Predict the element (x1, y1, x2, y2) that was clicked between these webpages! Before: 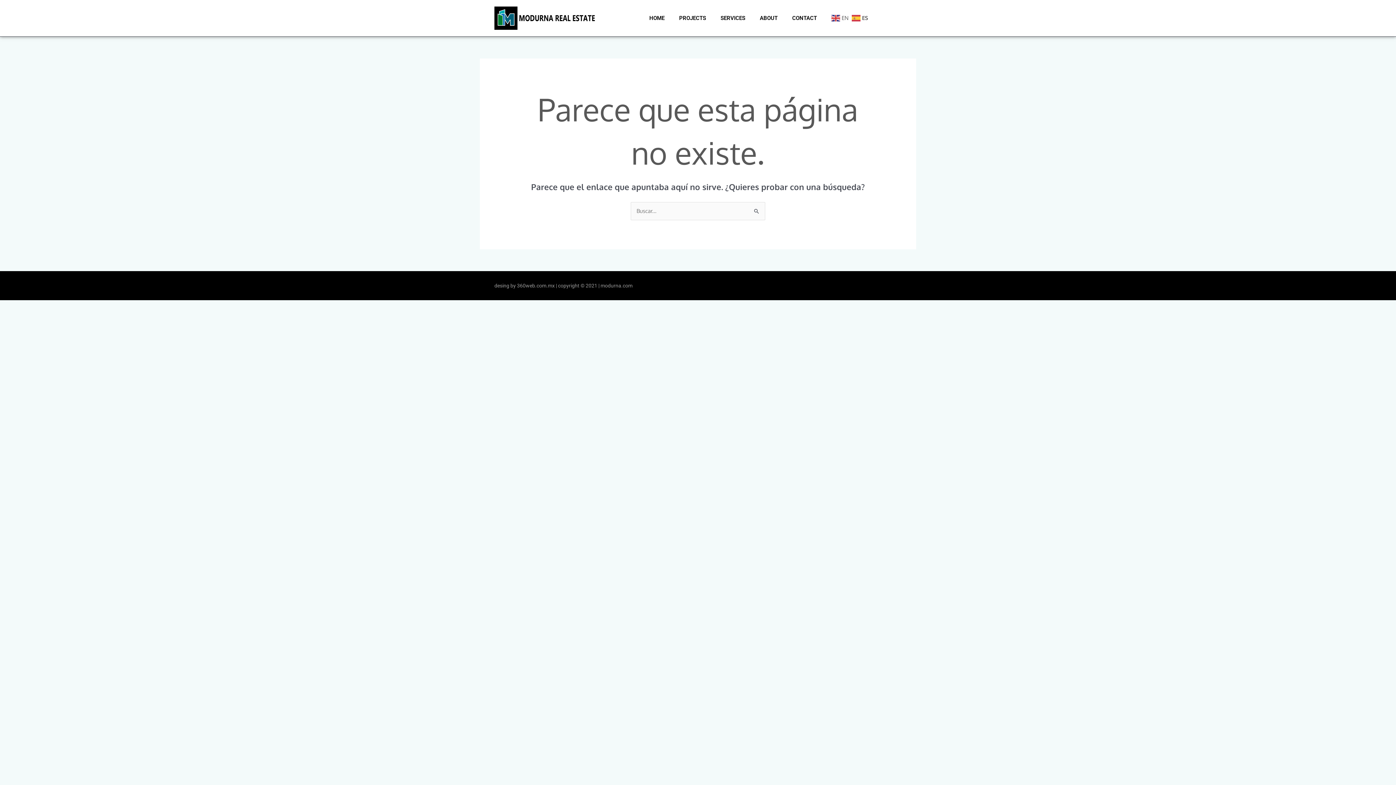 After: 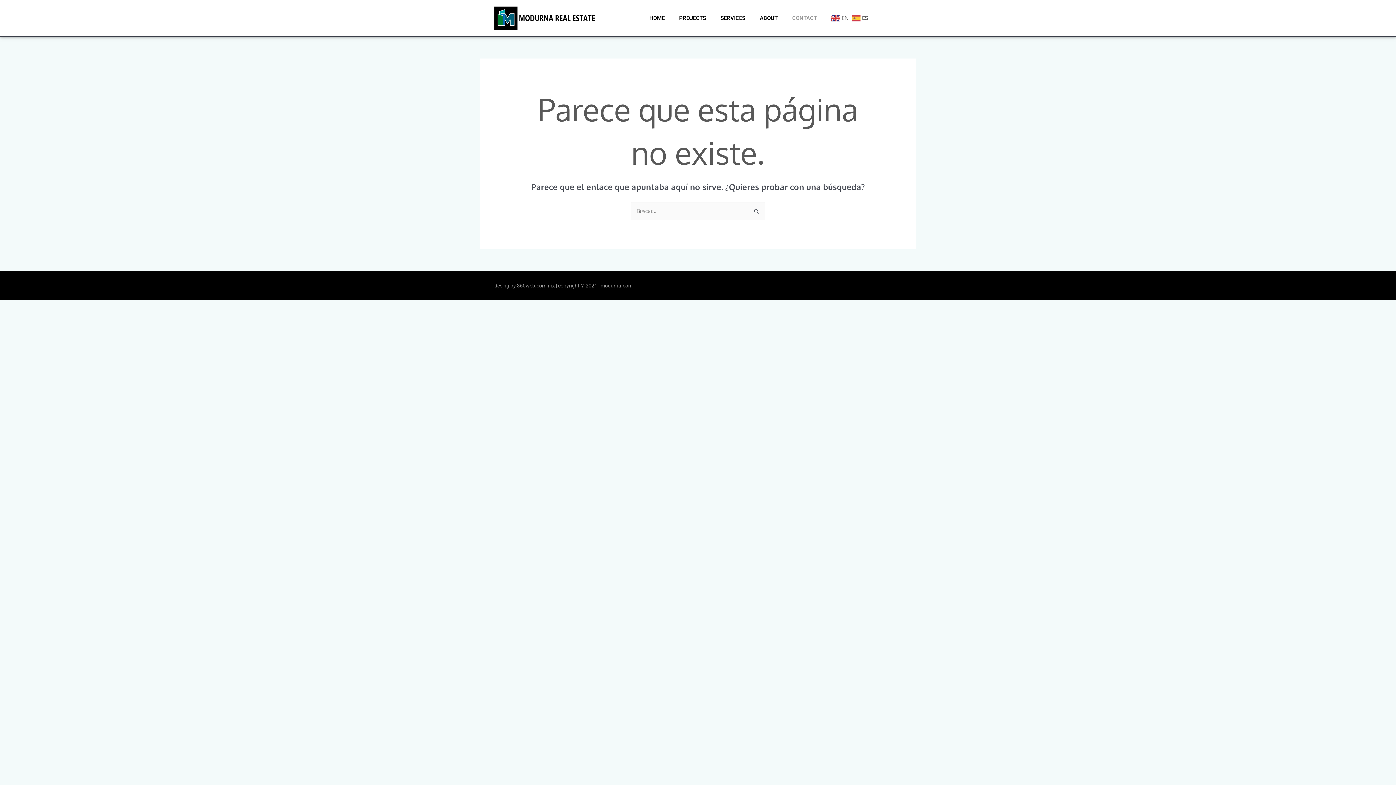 Action: bbox: (785, 9, 824, 26) label: CONTACT